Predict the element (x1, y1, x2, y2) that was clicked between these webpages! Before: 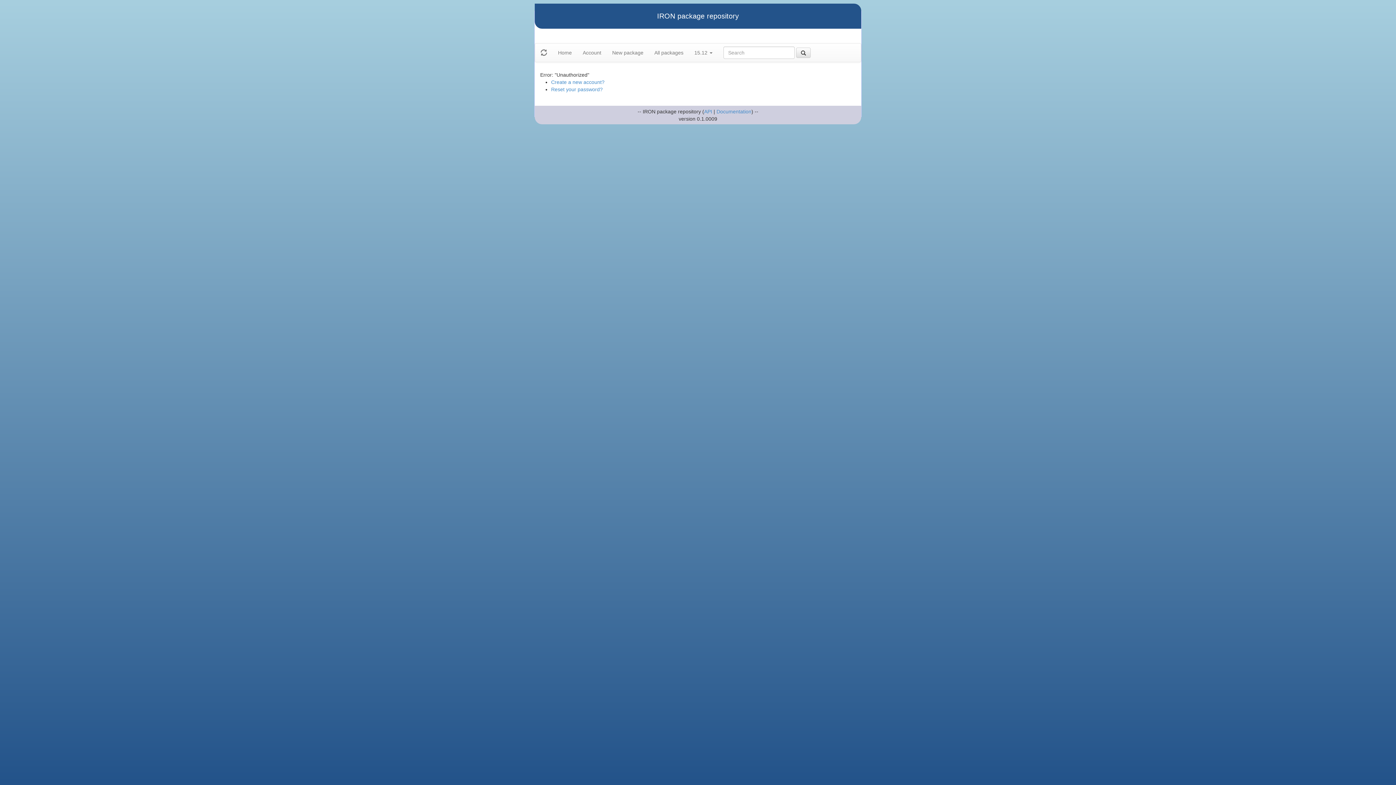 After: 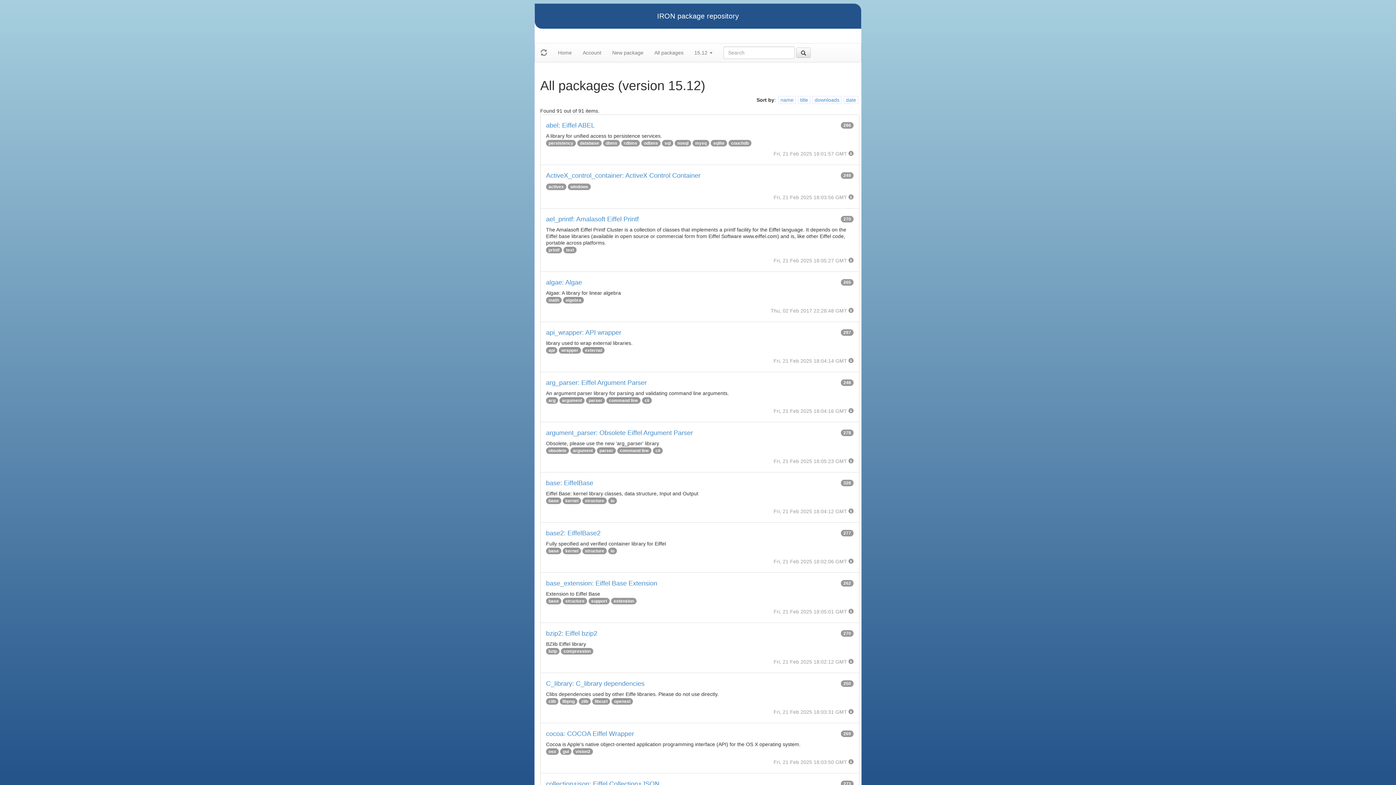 Action: bbox: (796, 47, 810, 57)